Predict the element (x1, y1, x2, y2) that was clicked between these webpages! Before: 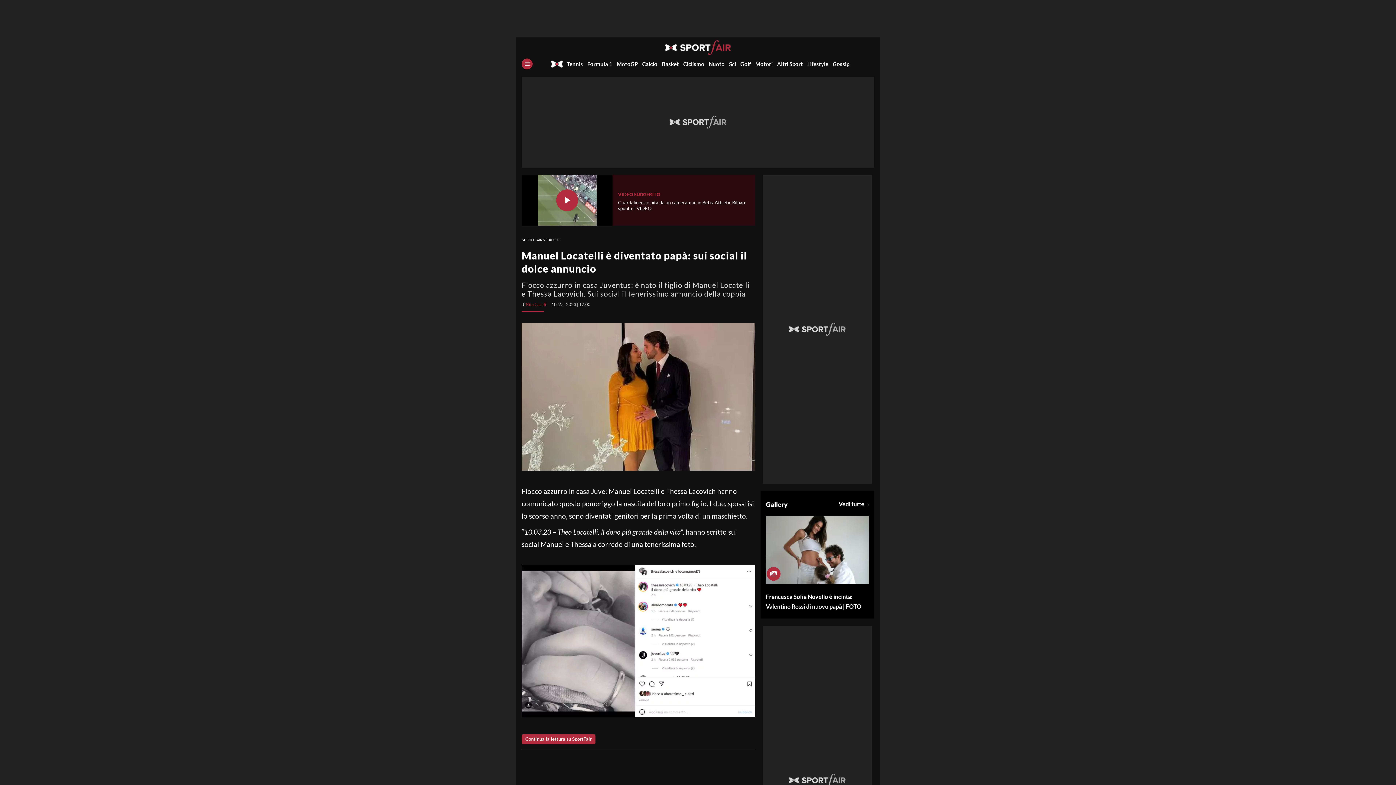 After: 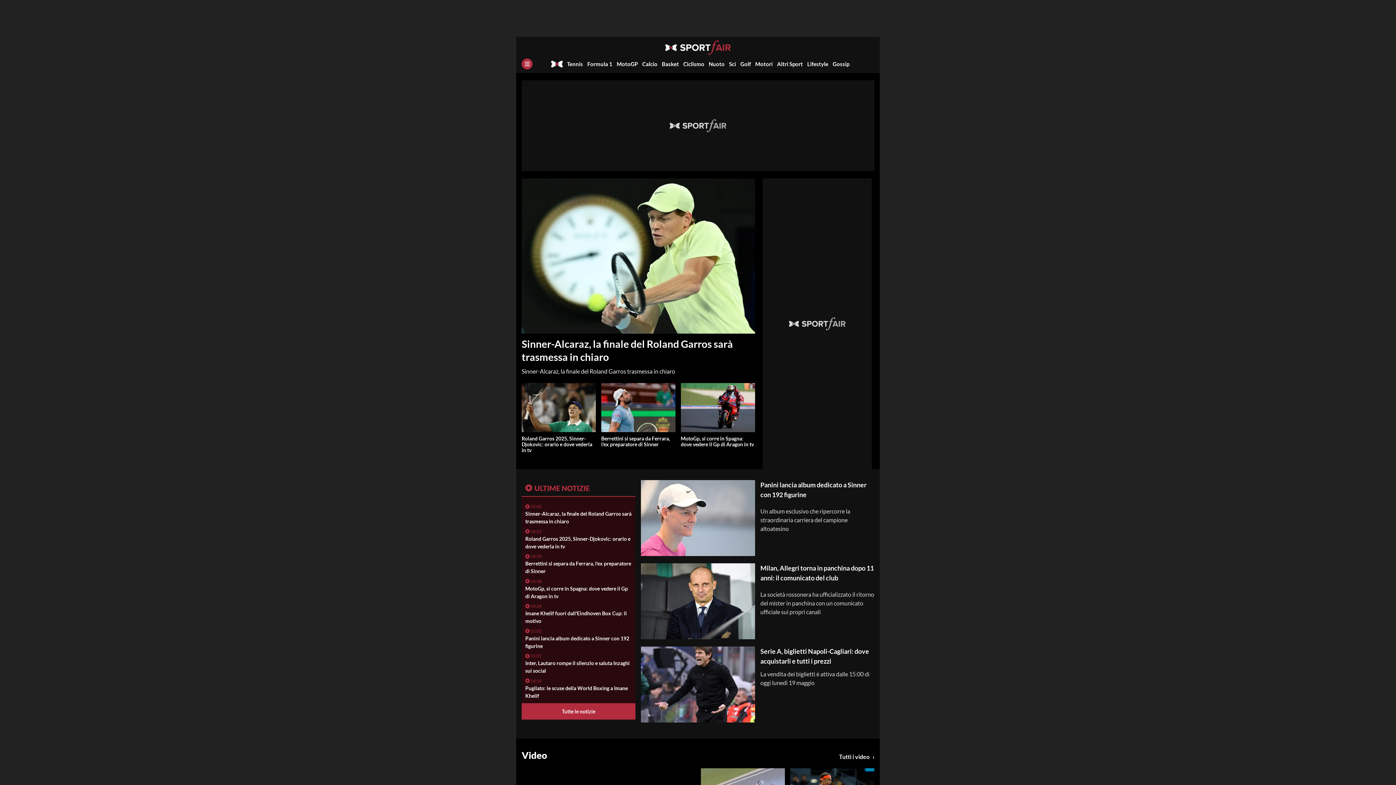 Action: bbox: (521, 237, 542, 242) label: SPORTFAIR